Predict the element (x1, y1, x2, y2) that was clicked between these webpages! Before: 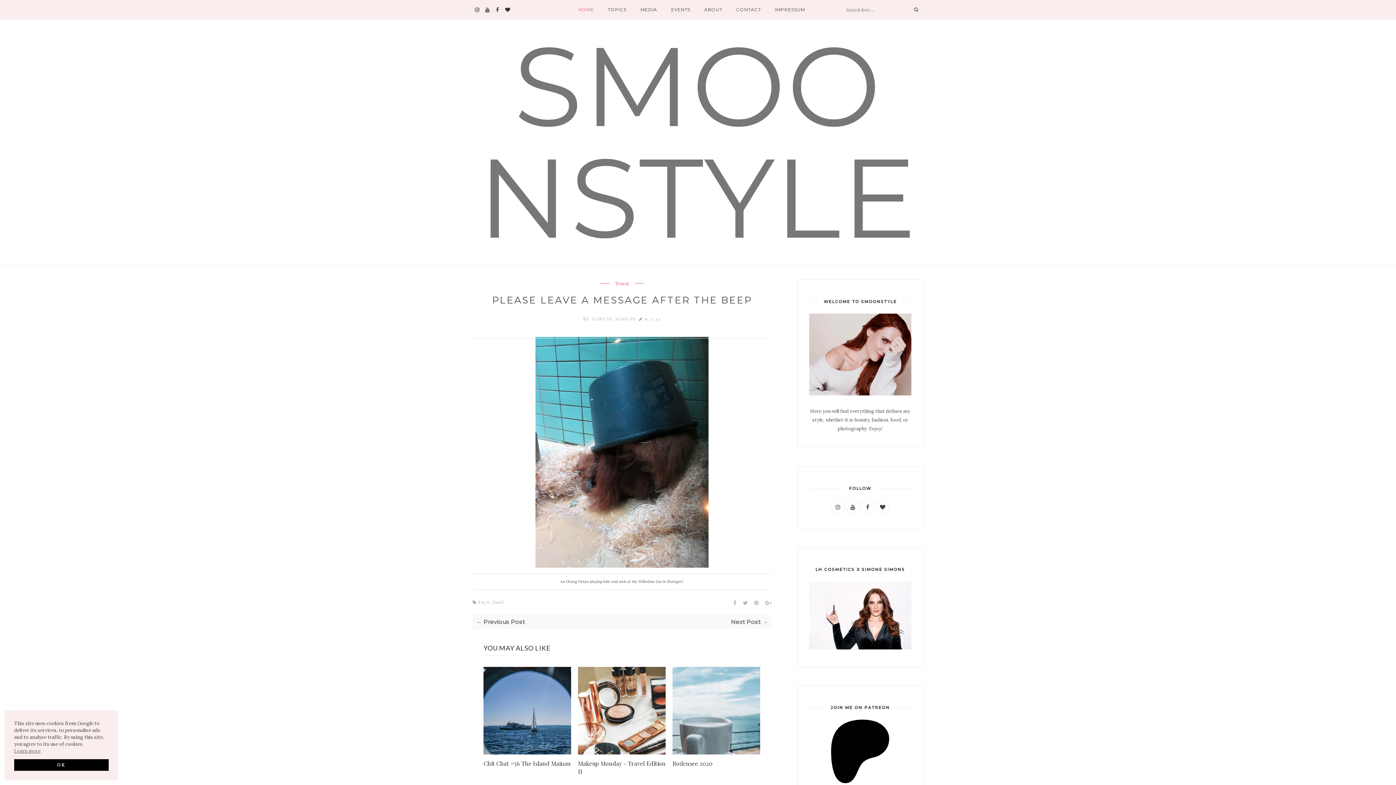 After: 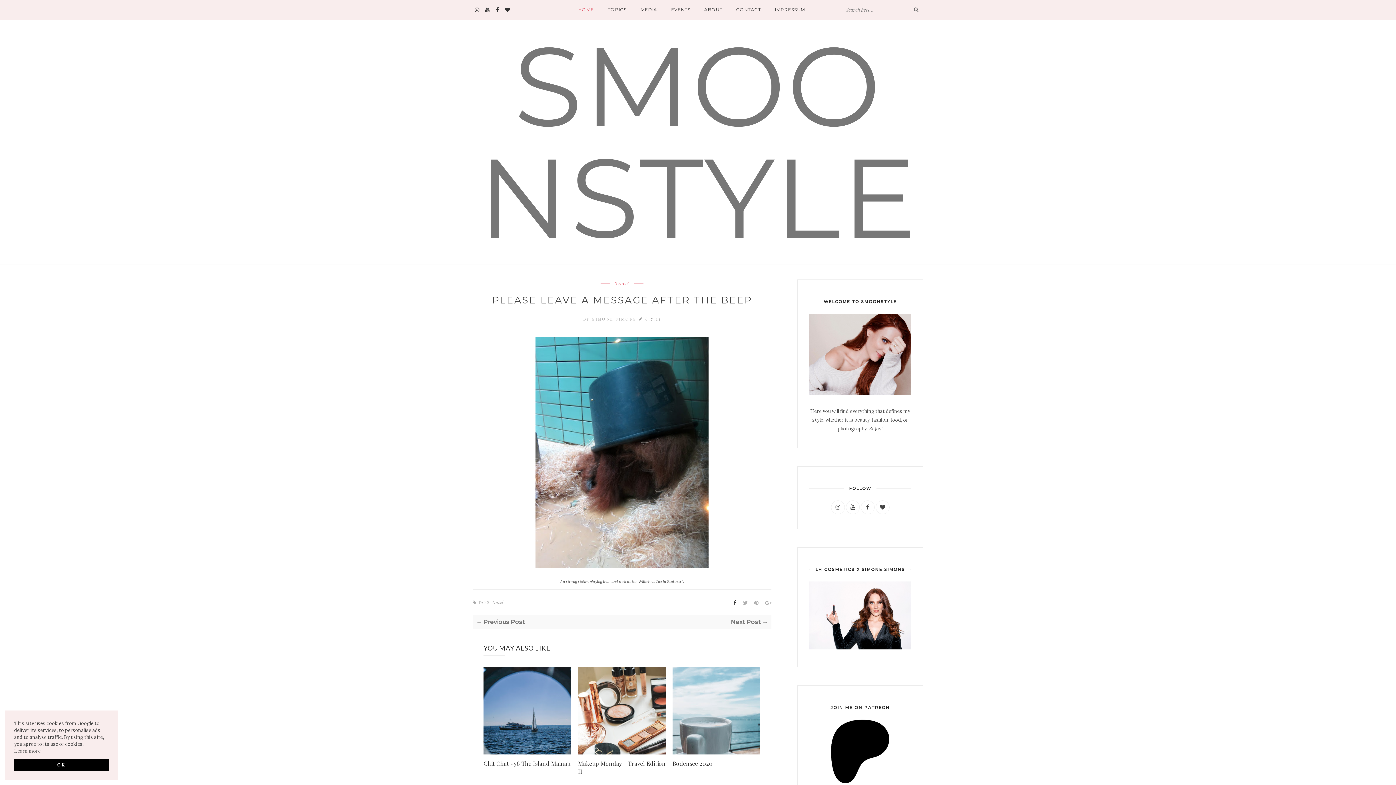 Action: bbox: (728, 598, 736, 609)